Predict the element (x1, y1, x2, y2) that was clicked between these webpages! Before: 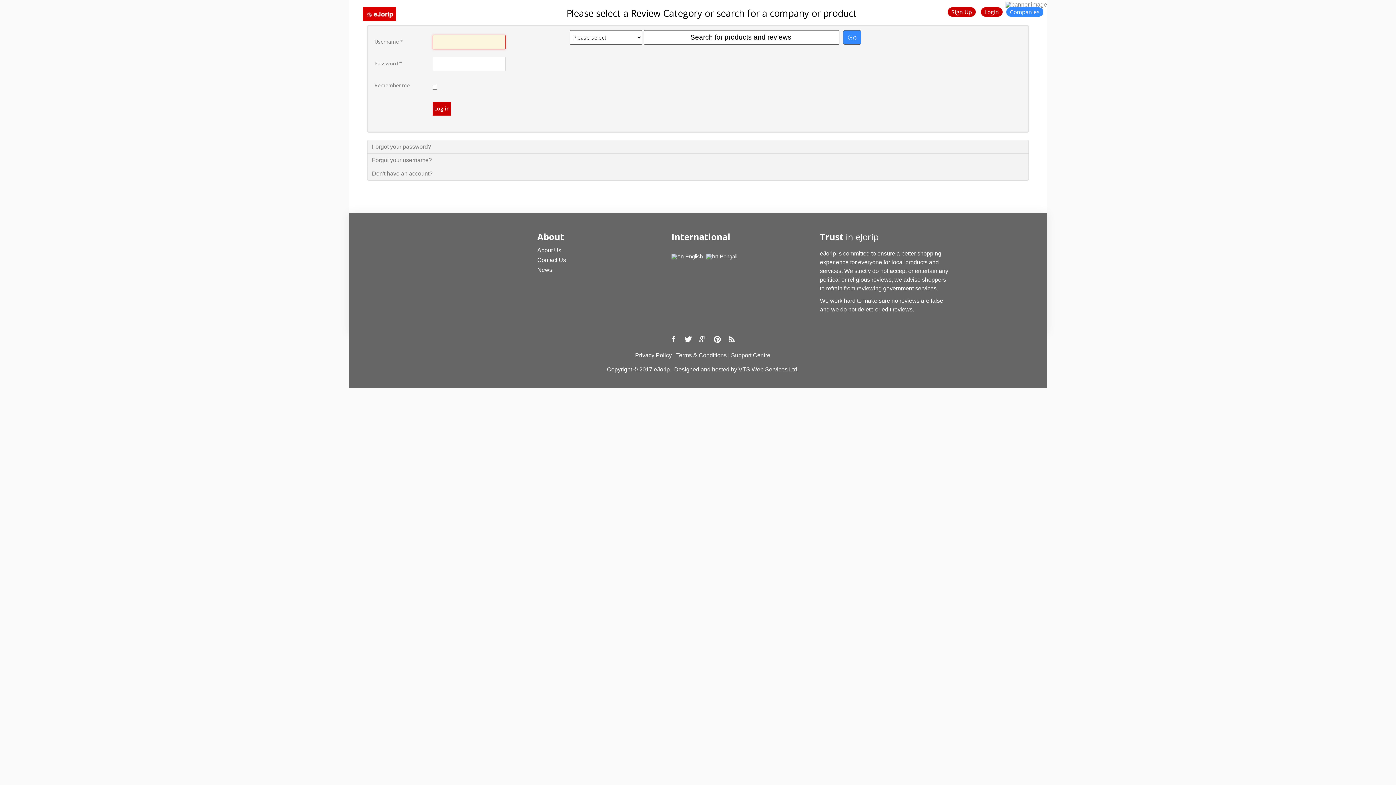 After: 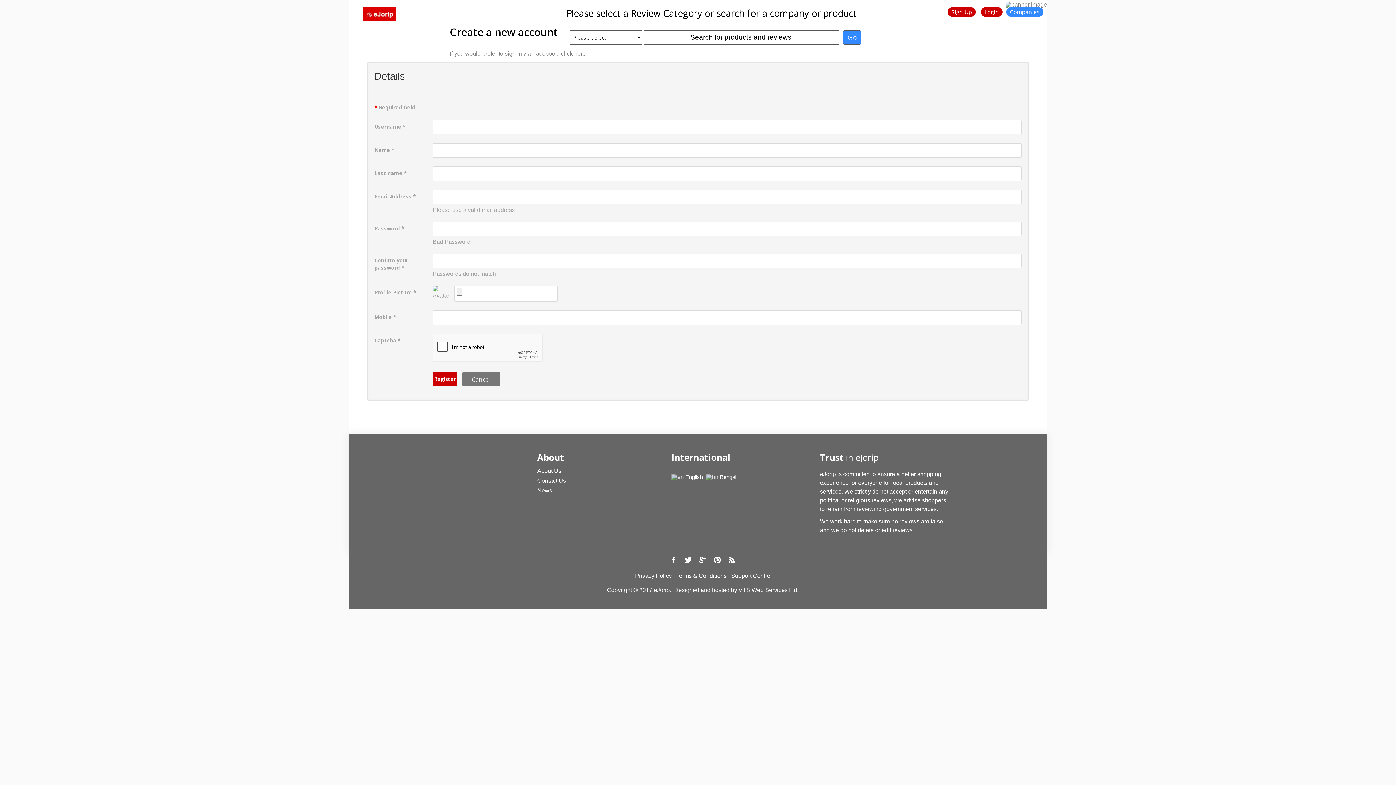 Action: bbox: (367, 166, 1029, 180) label: Don't have an account?